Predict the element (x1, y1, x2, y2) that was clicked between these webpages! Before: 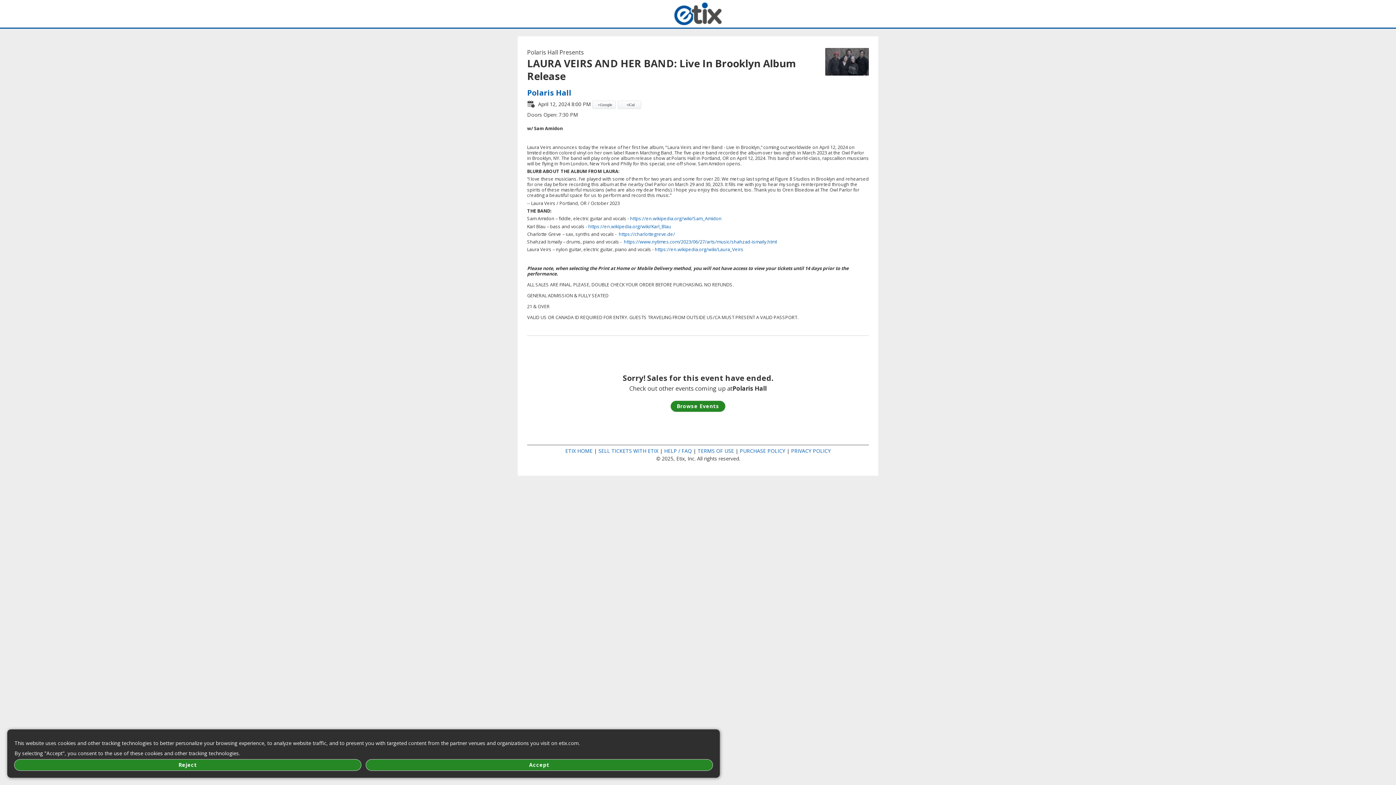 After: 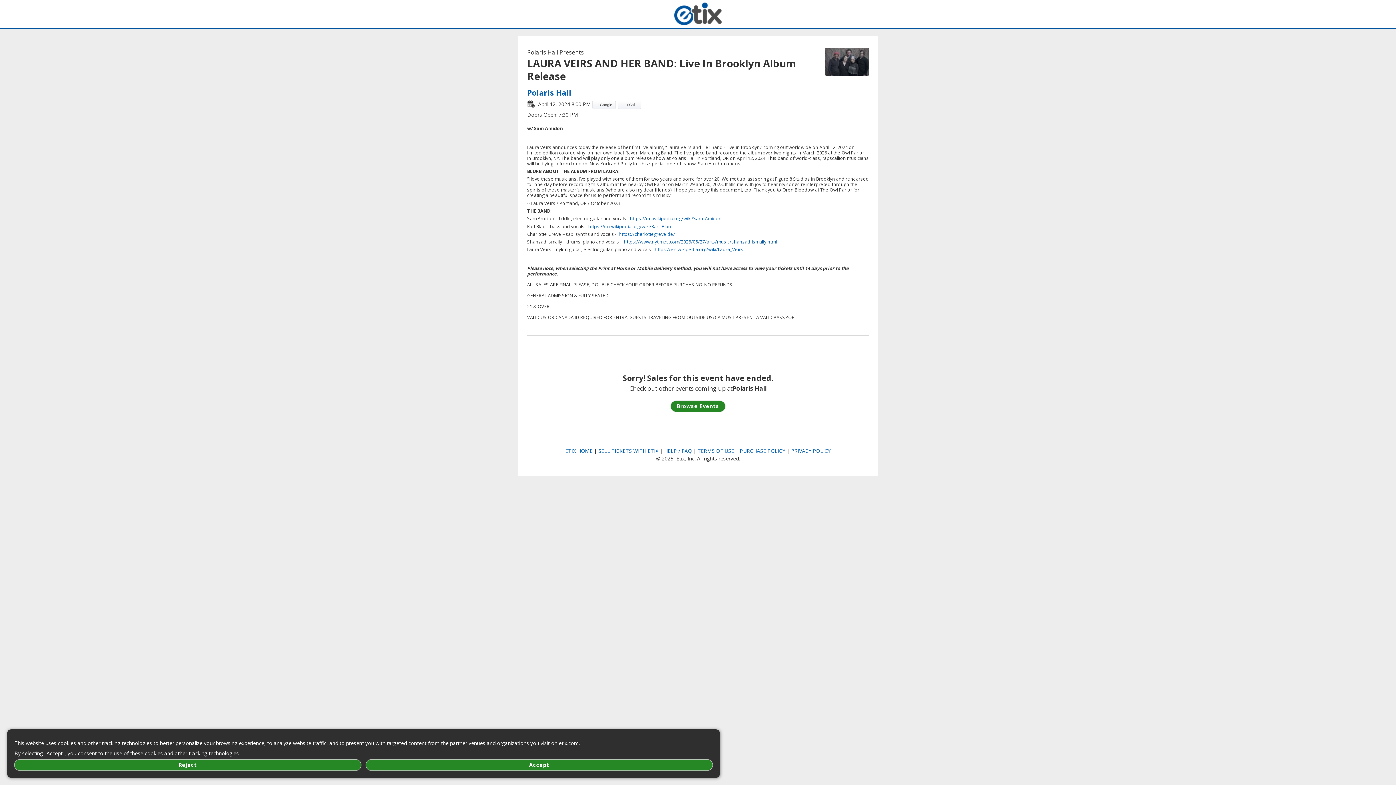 Action: label: https://www.nytimes.com/2023/06/27/arts/music/shahzad-ismaily.html bbox: (624, 238, 777, 245)